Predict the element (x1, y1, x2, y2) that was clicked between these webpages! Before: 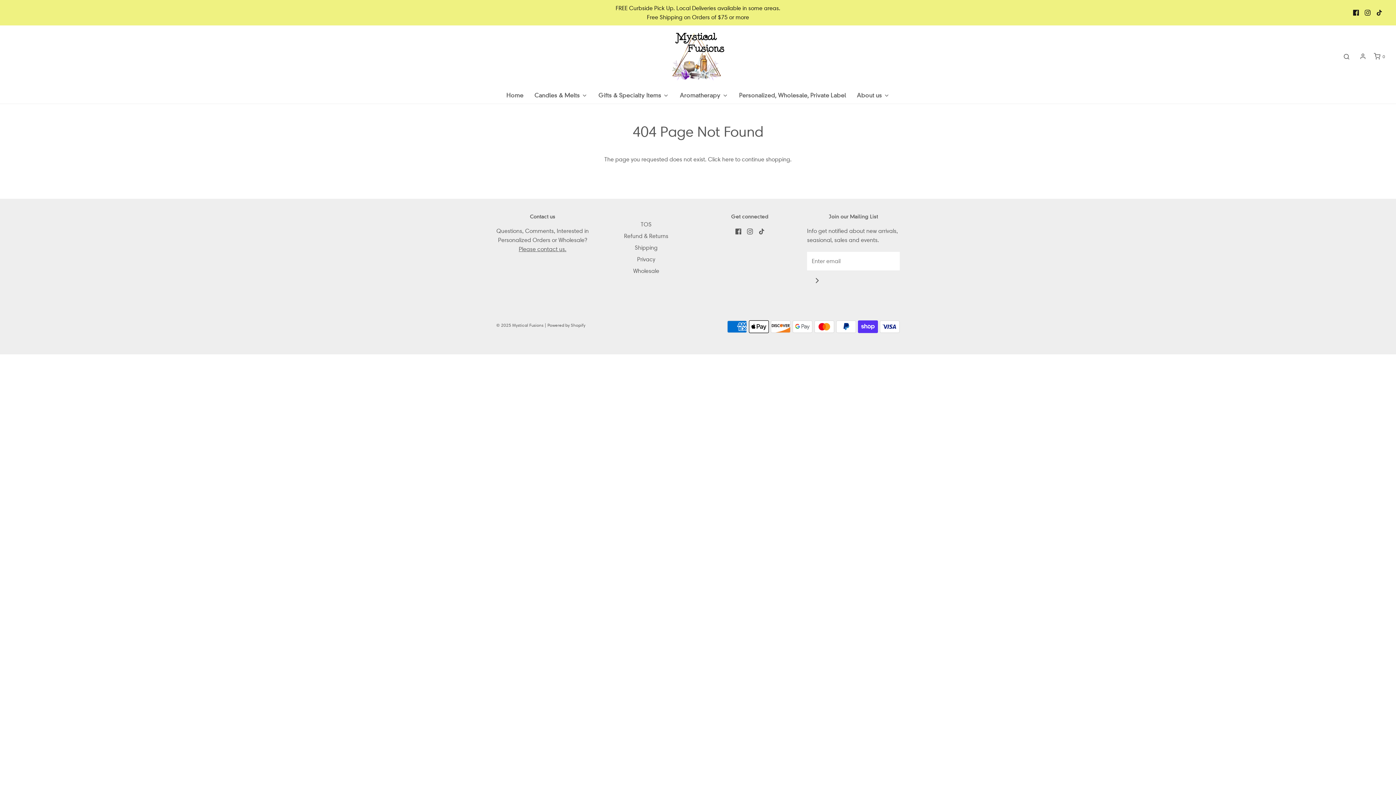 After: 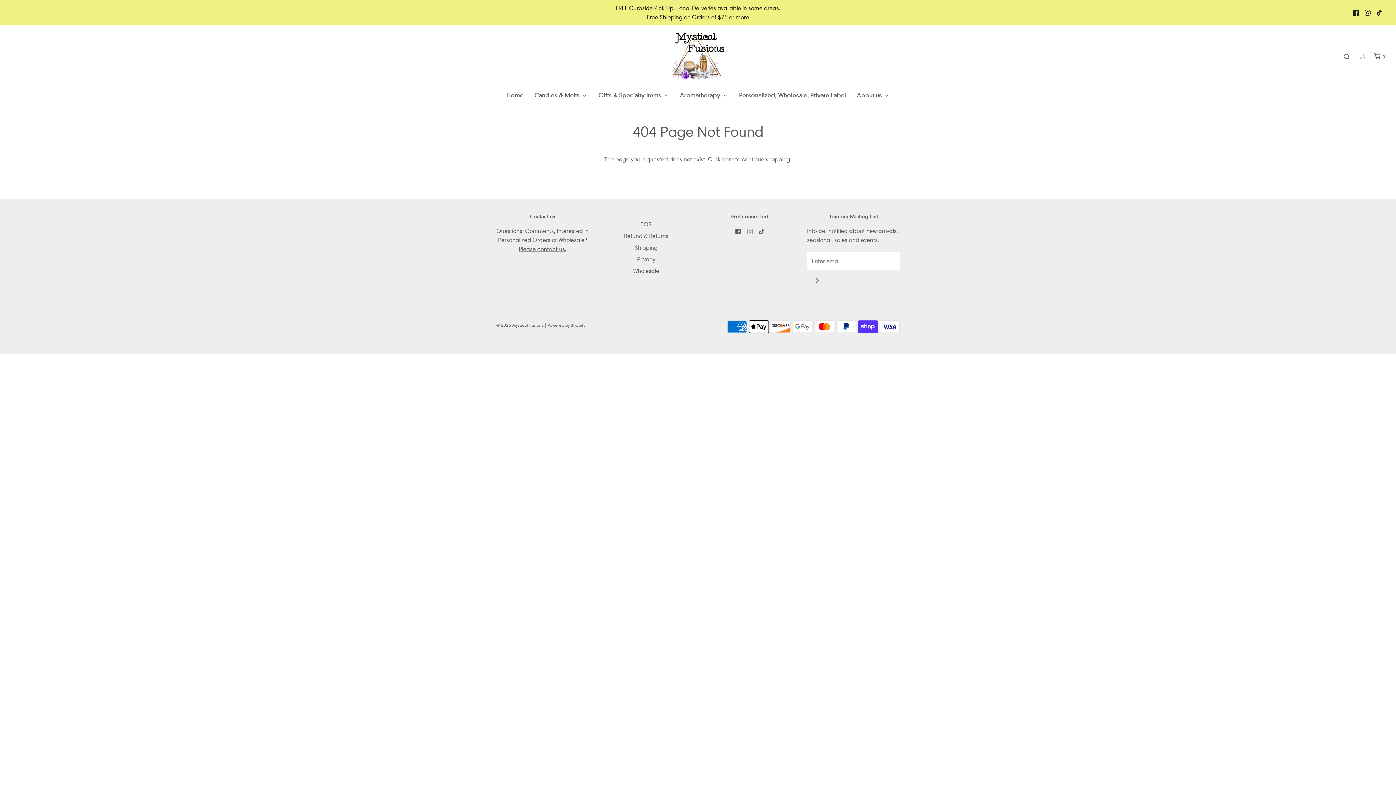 Action: bbox: (747, 226, 752, 235)